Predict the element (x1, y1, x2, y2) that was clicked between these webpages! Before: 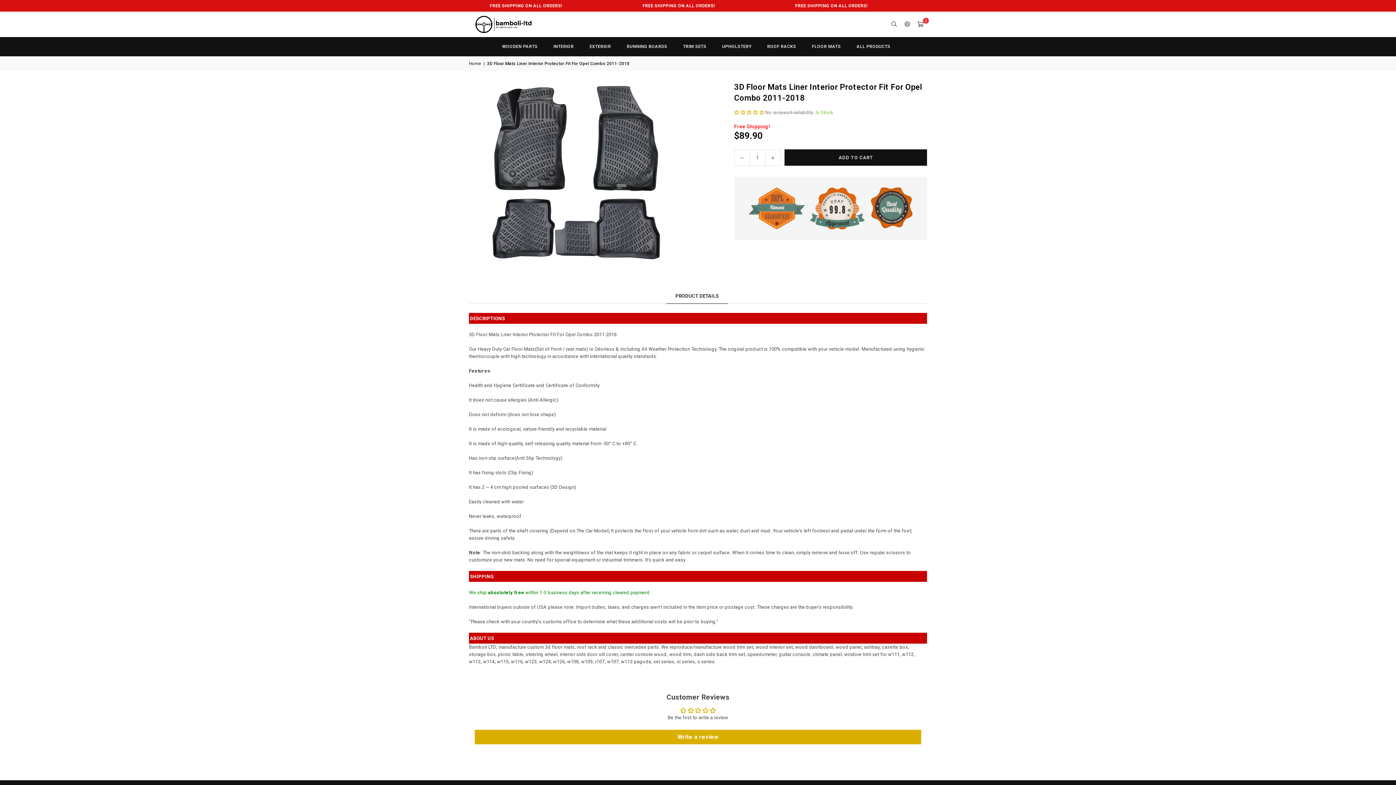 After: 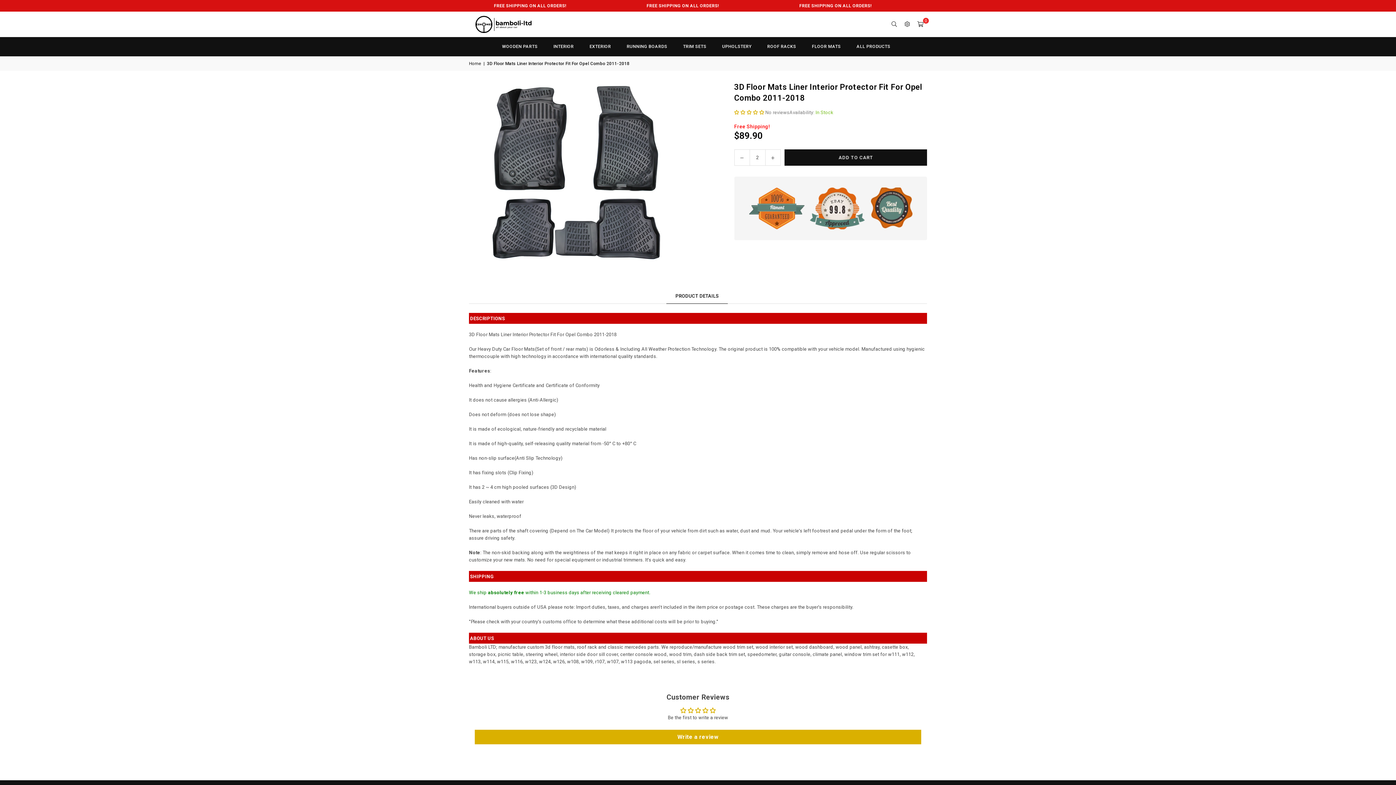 Action: bbox: (765, 149, 780, 165) label: Increase quantity for 3D Floor Mats Liner Interior Protector Fit For Opel Combo 2011-2018